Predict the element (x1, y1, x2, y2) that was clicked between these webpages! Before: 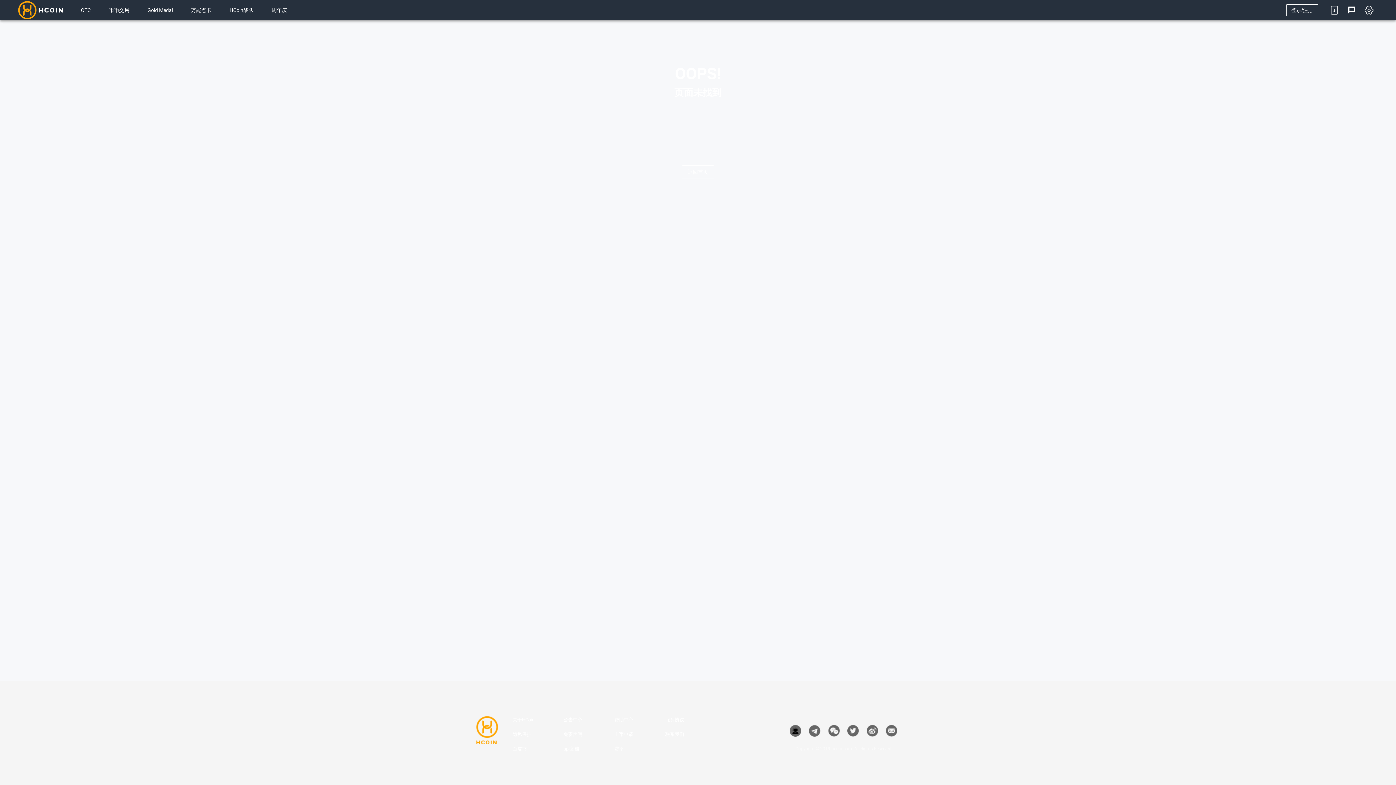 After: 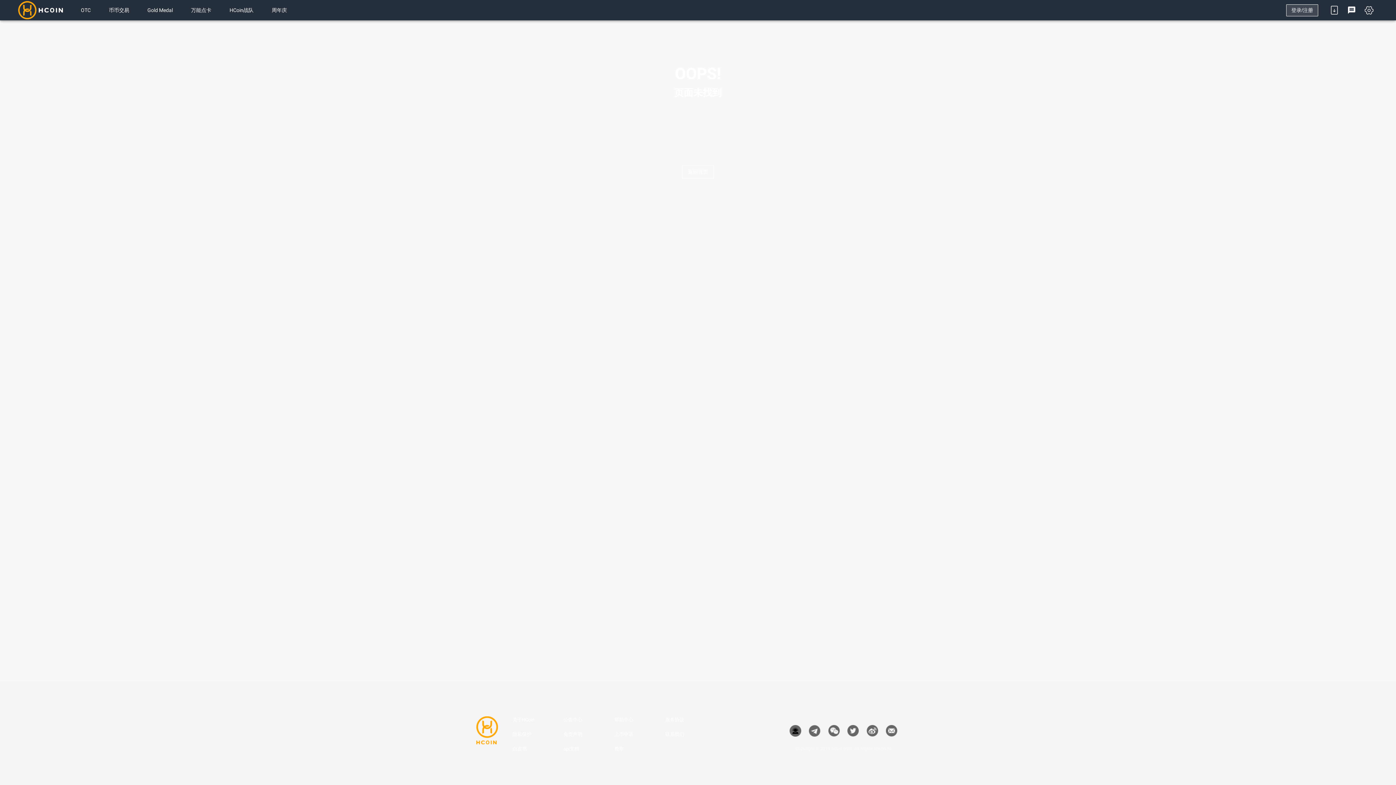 Action: bbox: (1286, 4, 1318, 16) label: 登录/注册